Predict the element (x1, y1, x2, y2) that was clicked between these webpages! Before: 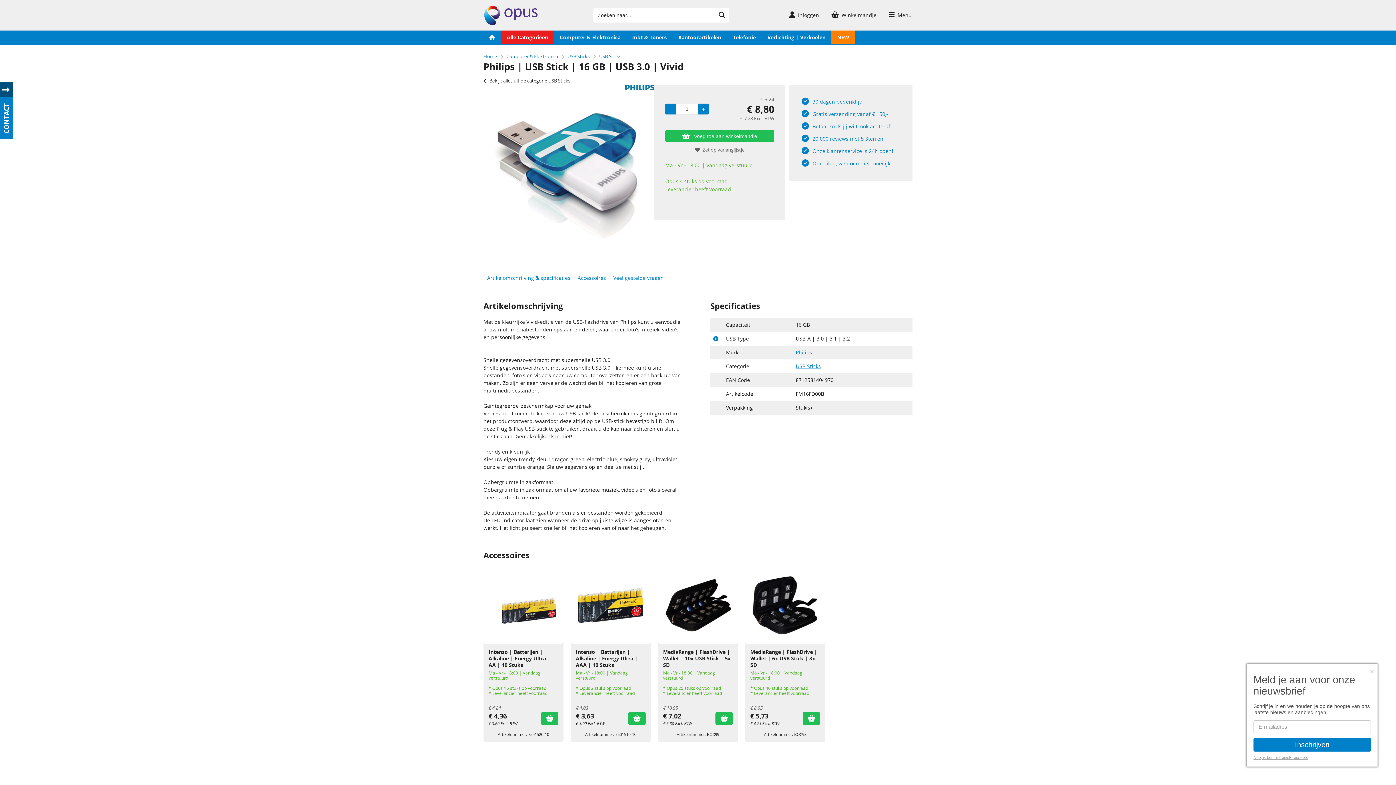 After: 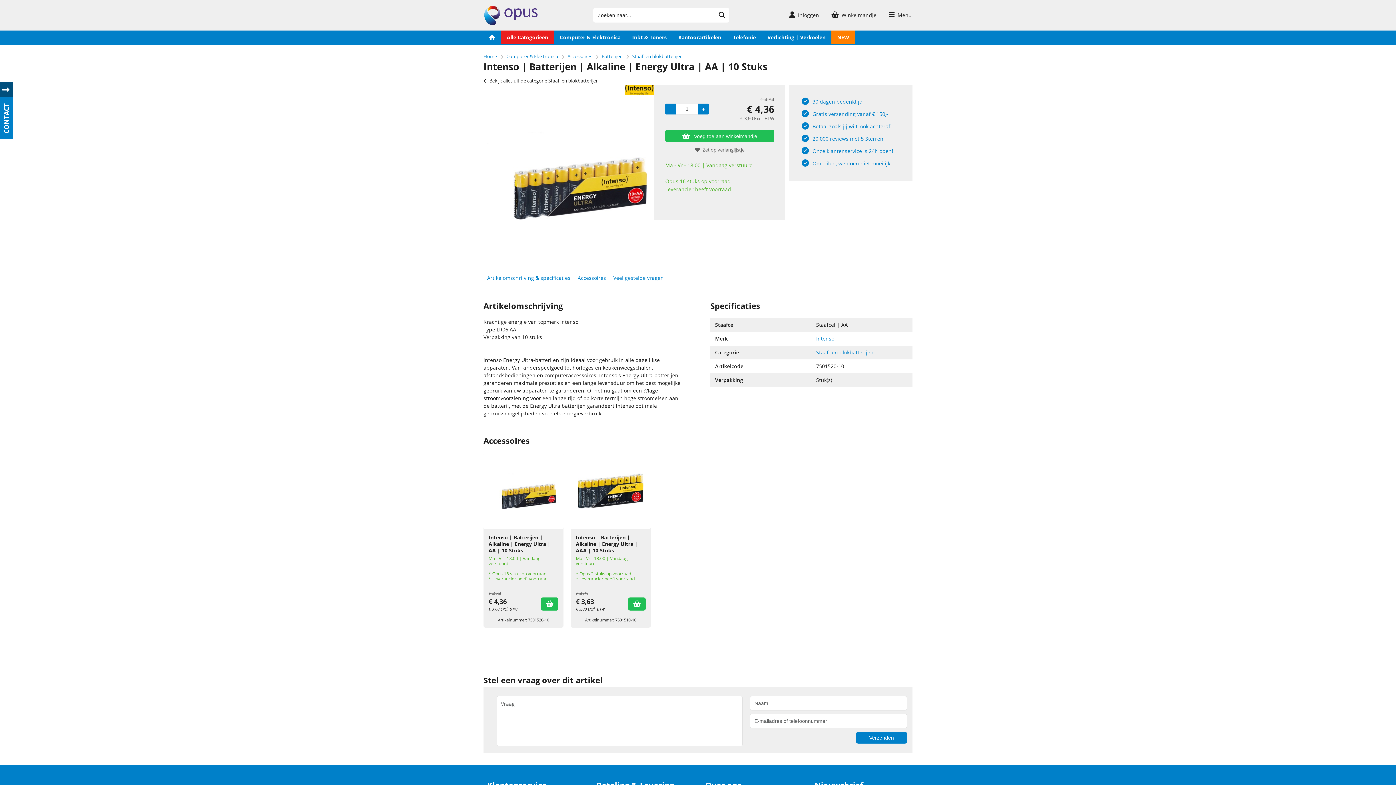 Action: label: Intenso | Batterijen | Alkaline | Energy Ultra | AA | 10 Stuks bbox: (488, 648, 550, 668)